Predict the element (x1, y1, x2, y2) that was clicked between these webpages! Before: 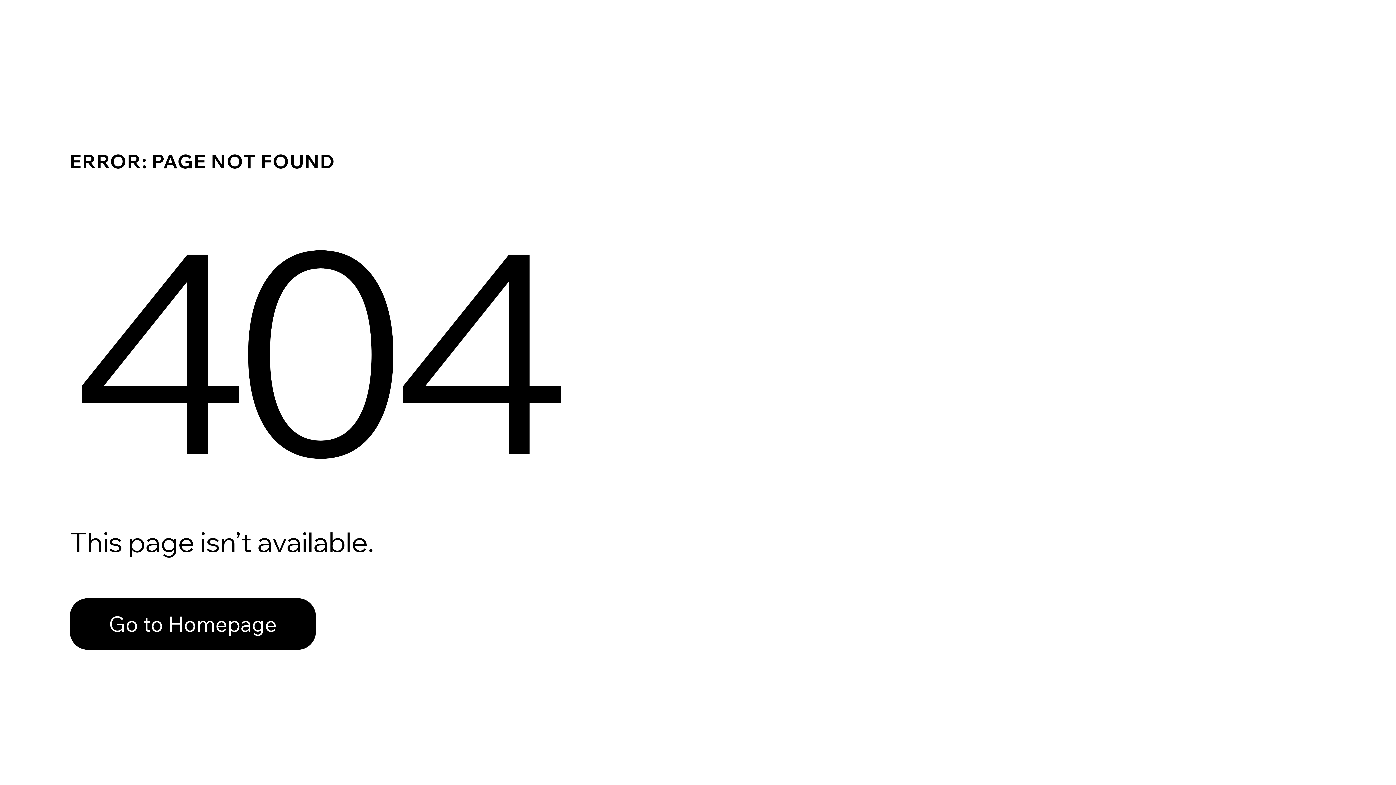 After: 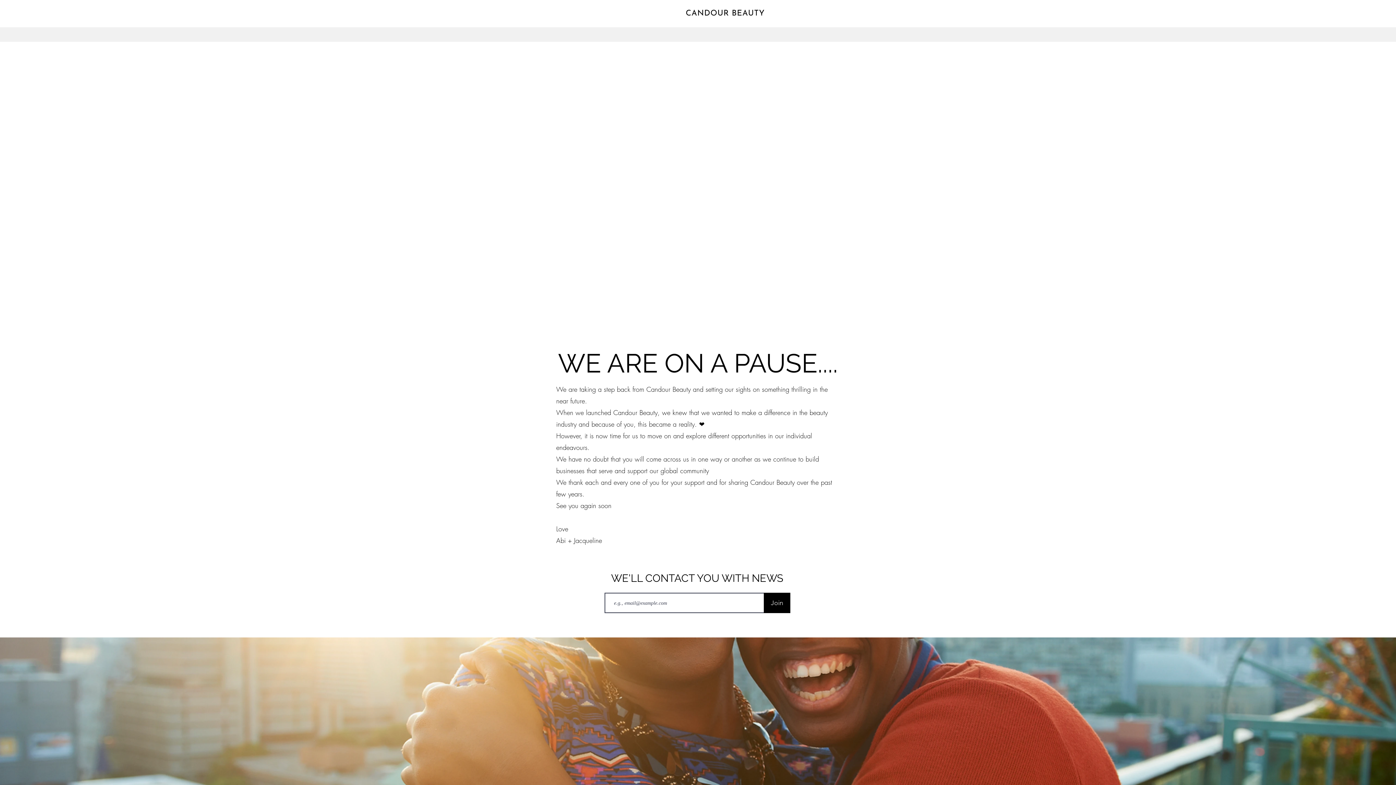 Action: bbox: (69, 582, 768, 659) label: Go to Homepage